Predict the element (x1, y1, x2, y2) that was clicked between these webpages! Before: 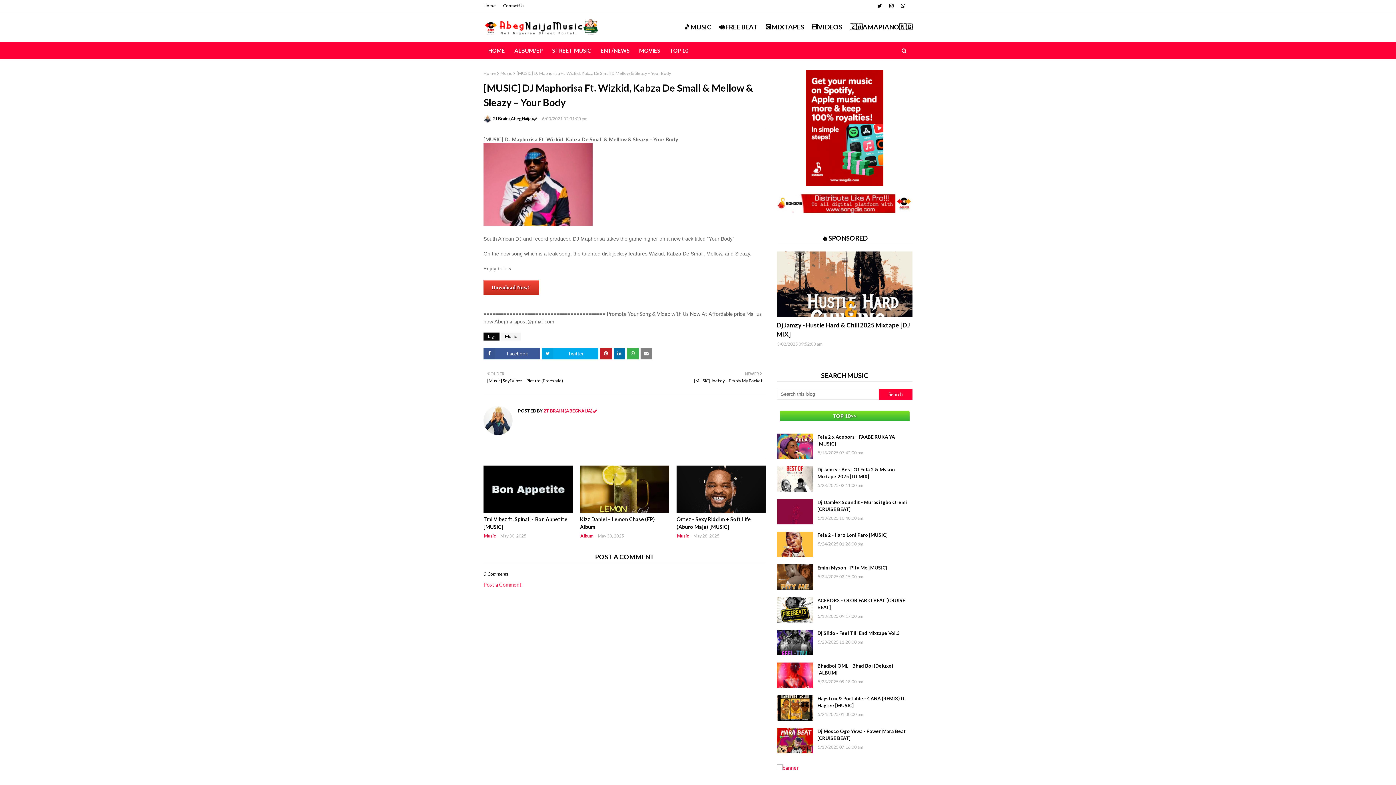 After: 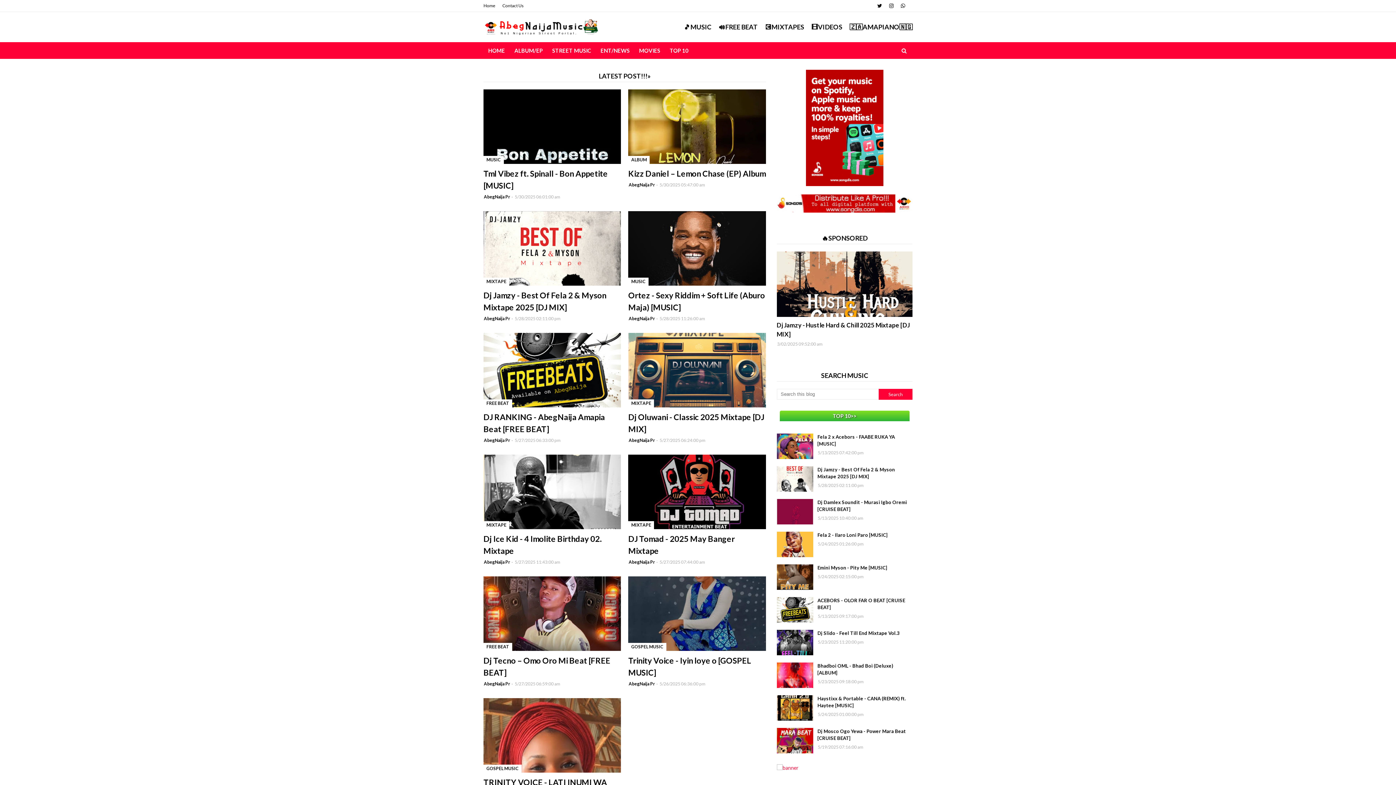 Action: bbox: (483, 19, 598, 36)